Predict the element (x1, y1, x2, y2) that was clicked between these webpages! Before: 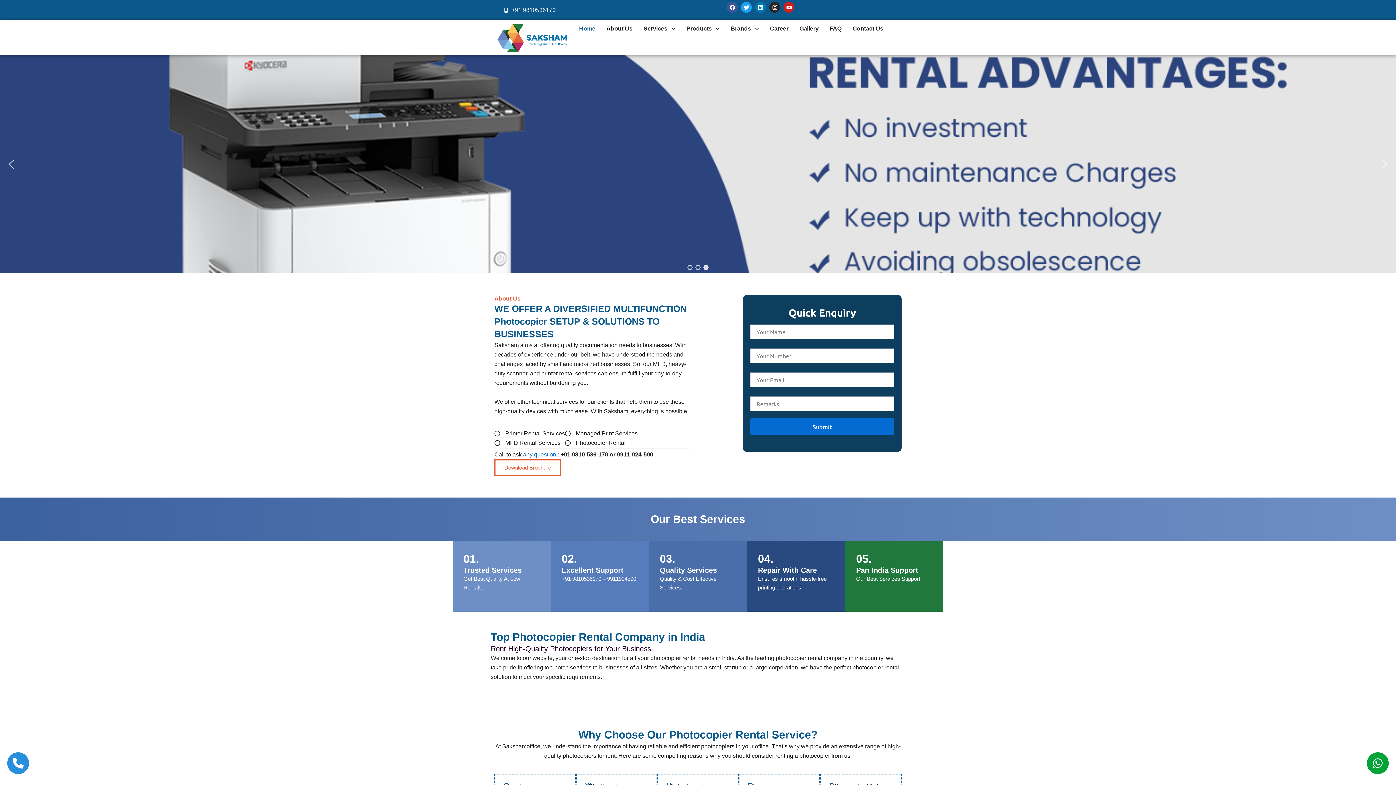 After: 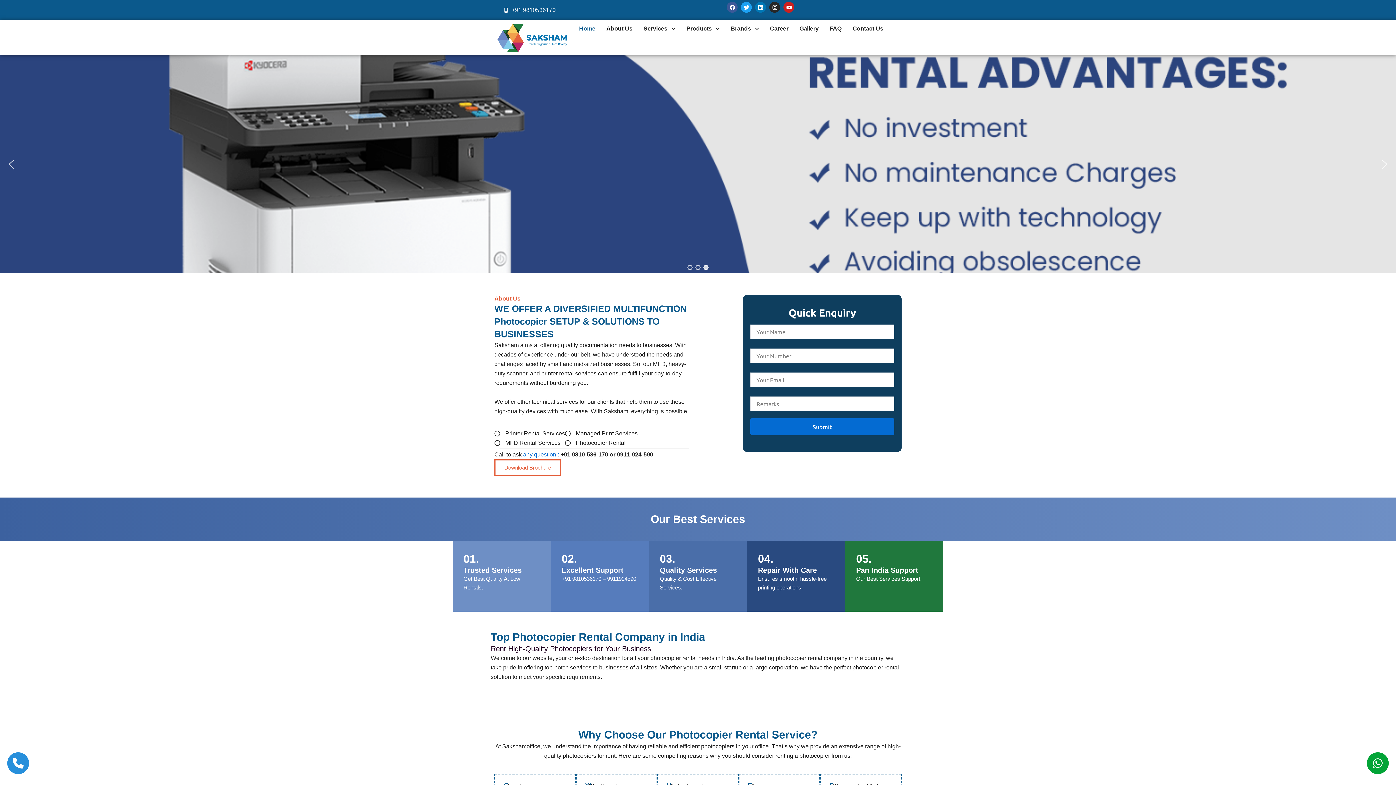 Action: bbox: (12, 757, 23, 769)